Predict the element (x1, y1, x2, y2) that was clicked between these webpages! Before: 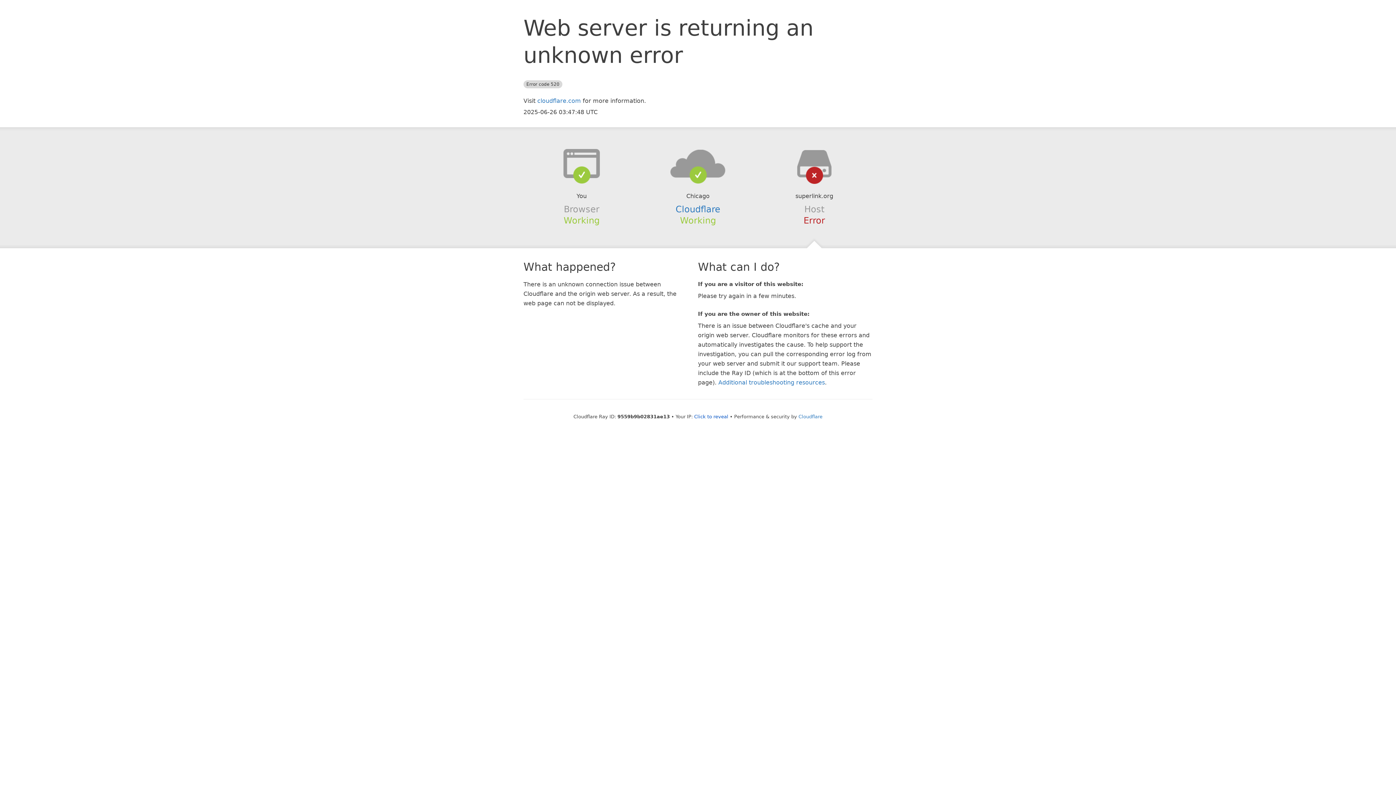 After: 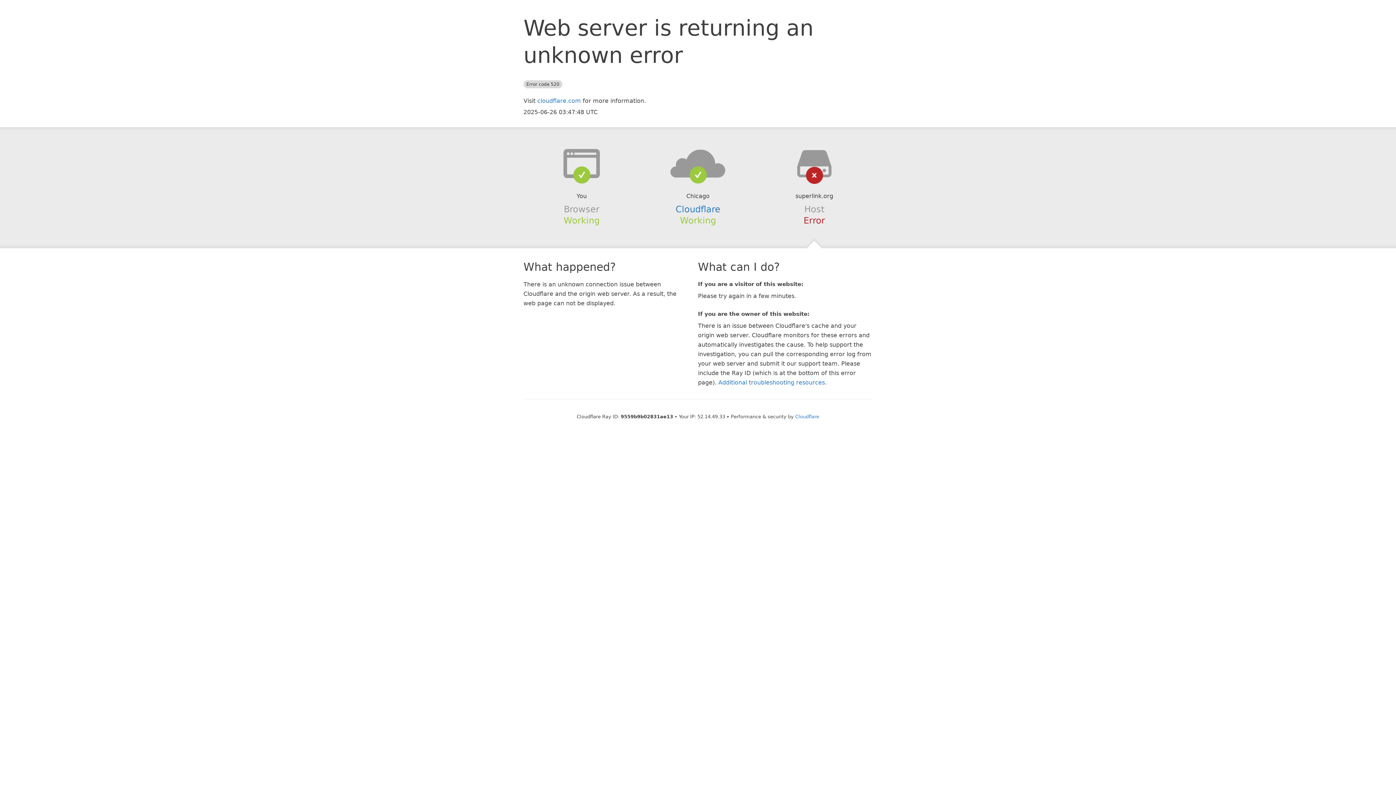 Action: bbox: (694, 414, 728, 419) label: Click to reveal